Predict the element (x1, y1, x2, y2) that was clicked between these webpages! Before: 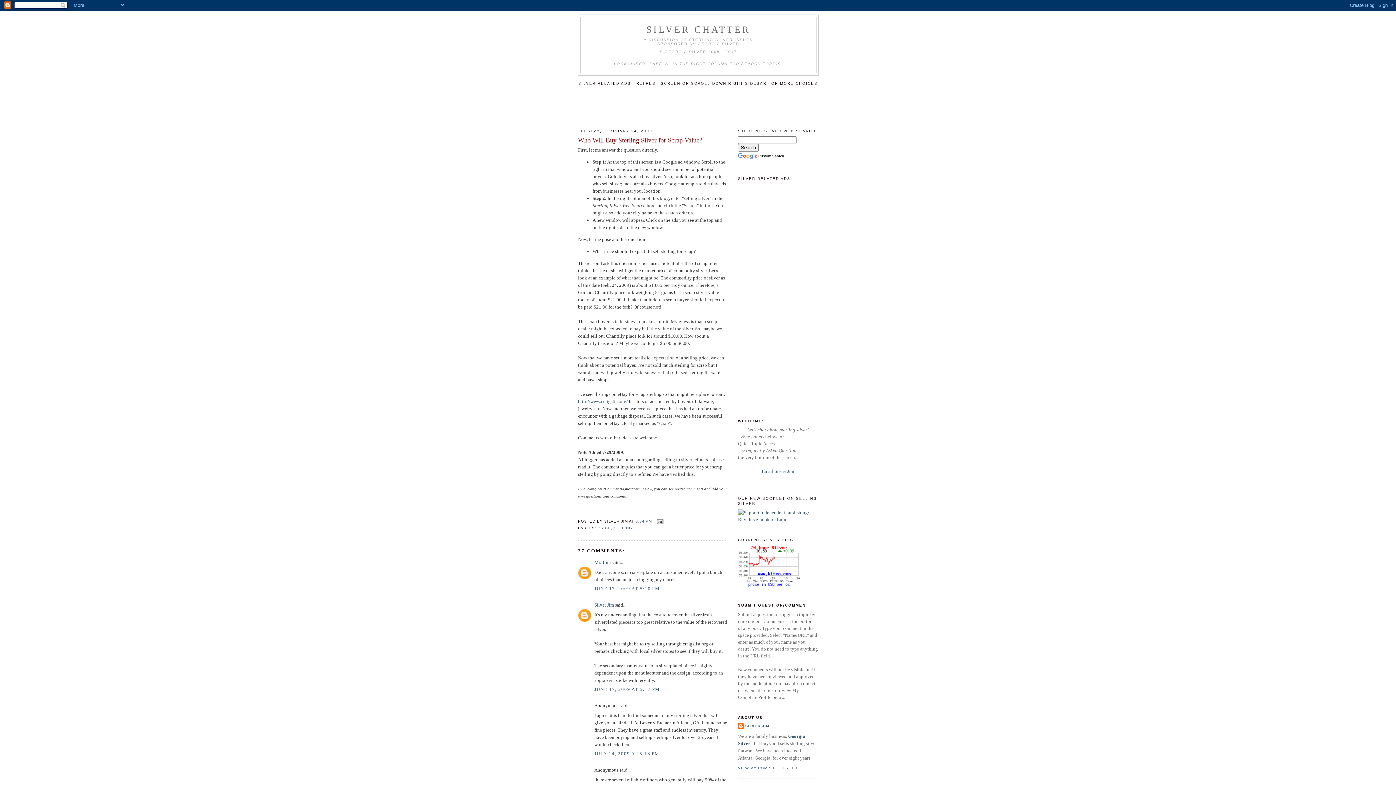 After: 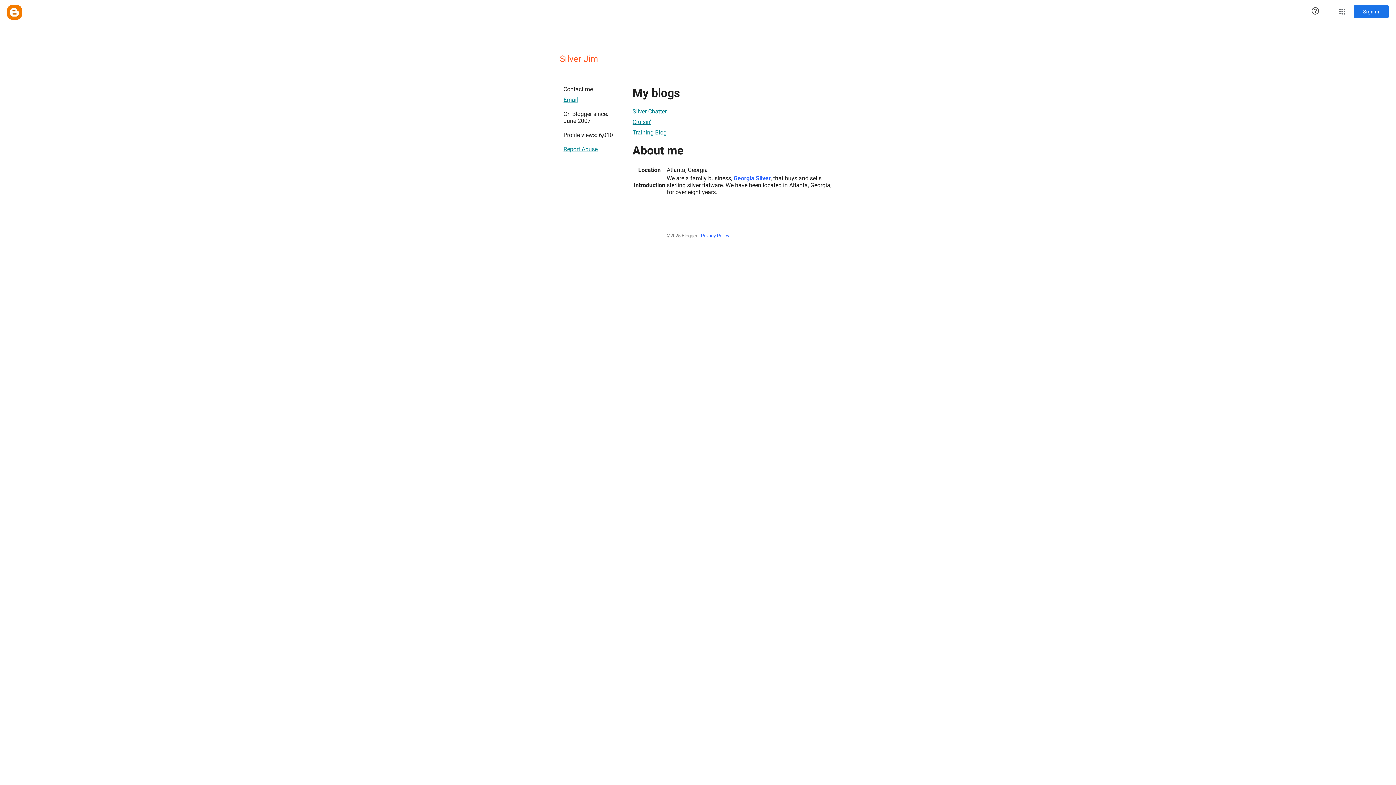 Action: label: SILVER JIM bbox: (738, 723, 769, 730)